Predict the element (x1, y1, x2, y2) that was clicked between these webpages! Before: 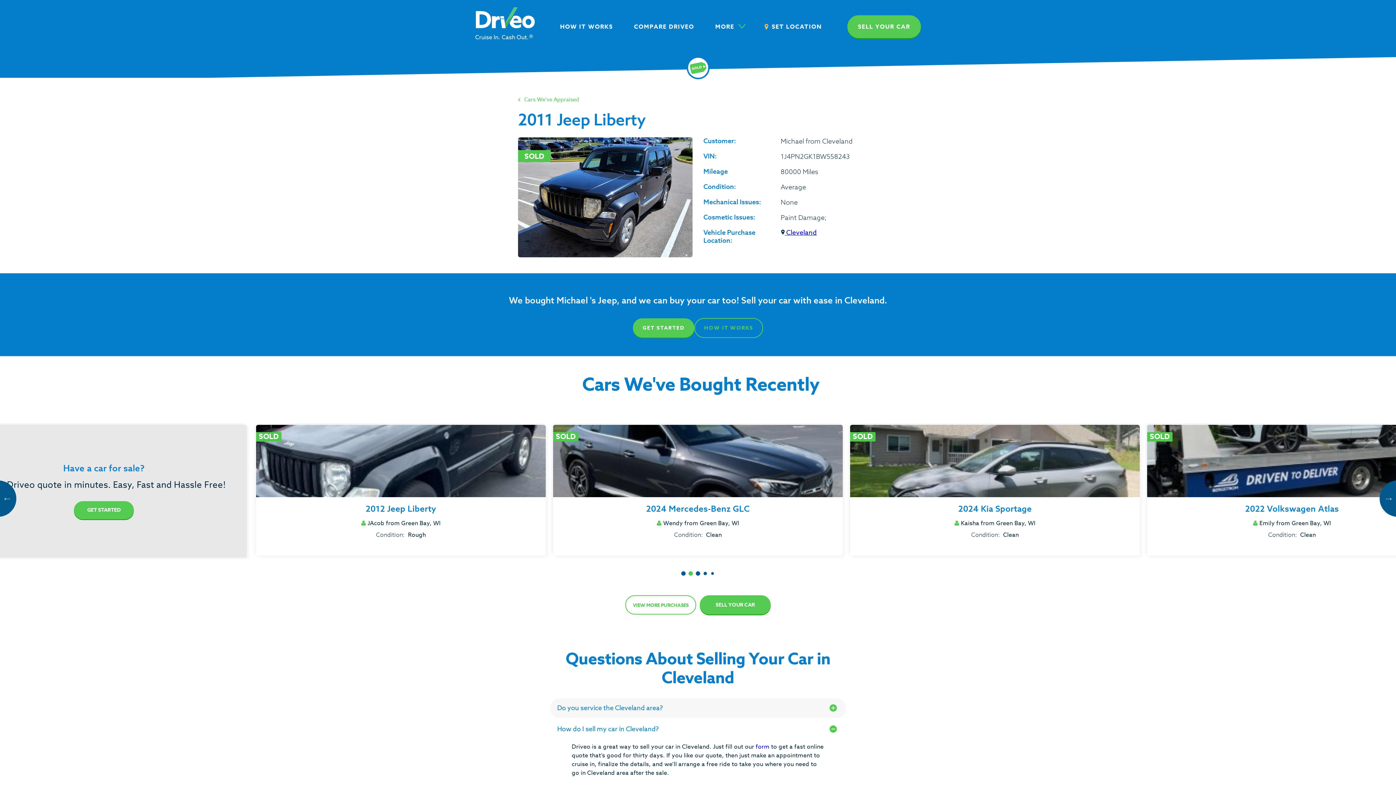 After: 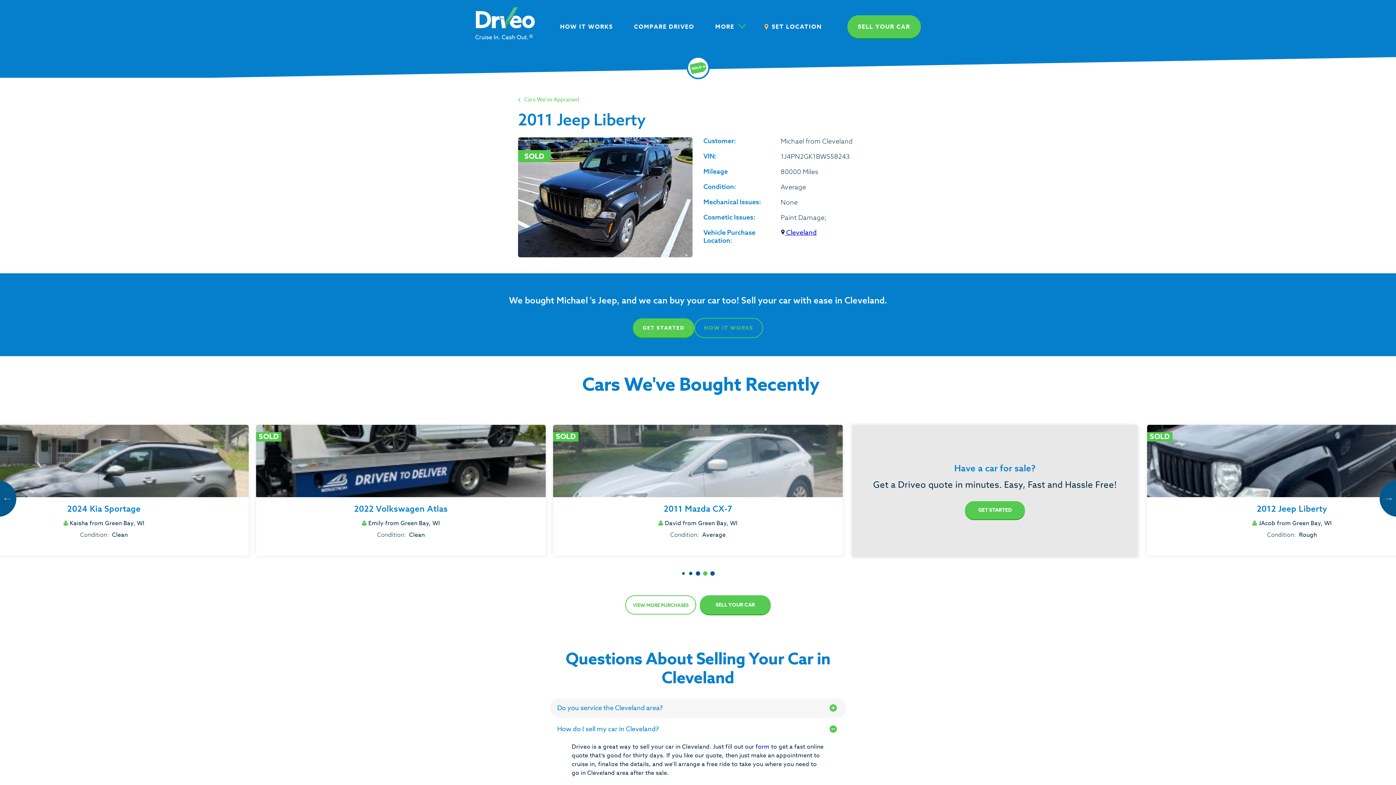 Action: bbox: (711, 572, 714, 575)